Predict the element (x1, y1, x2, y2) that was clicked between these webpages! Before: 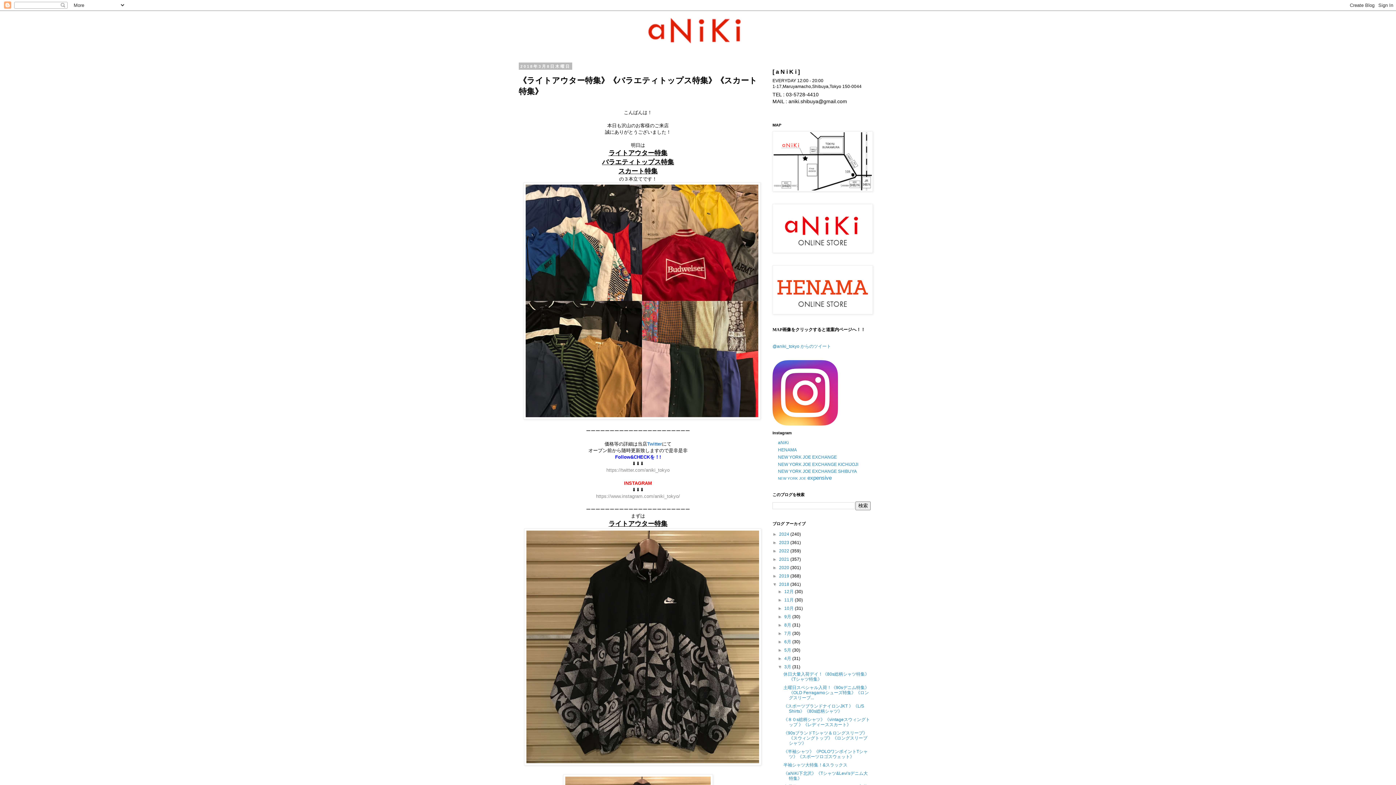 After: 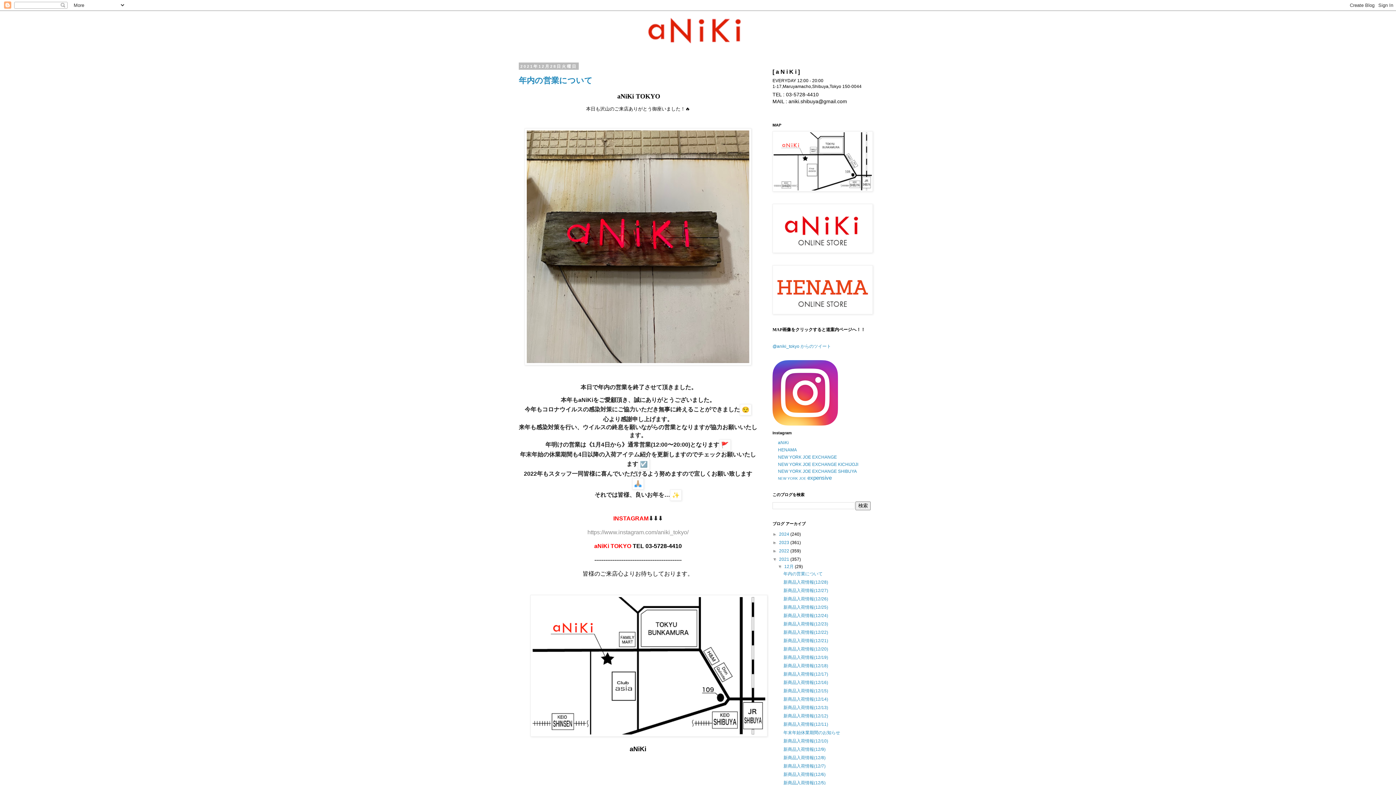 Action: label: 2021  bbox: (779, 557, 790, 562)